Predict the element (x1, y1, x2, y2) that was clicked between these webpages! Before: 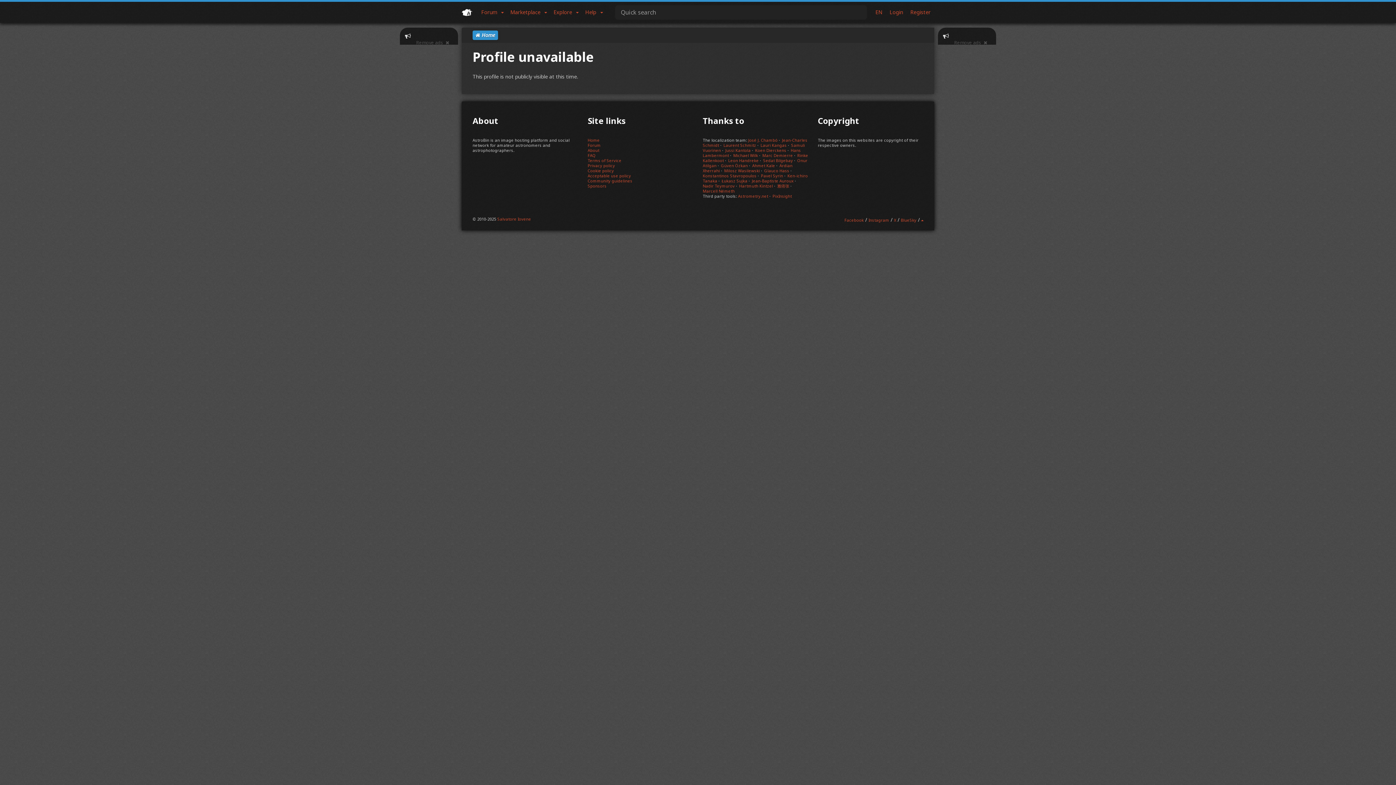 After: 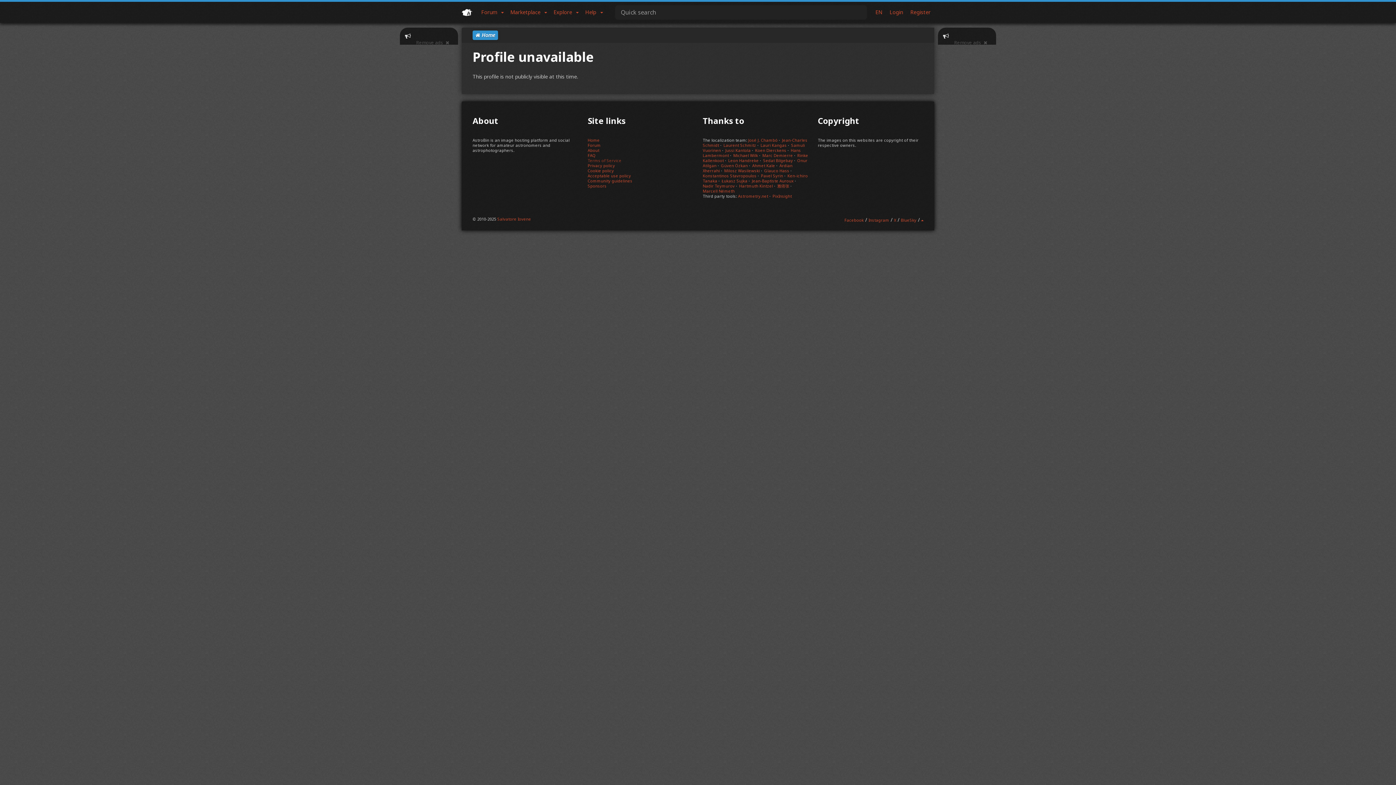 Action: bbox: (587, 157, 621, 163) label: Terms of Service